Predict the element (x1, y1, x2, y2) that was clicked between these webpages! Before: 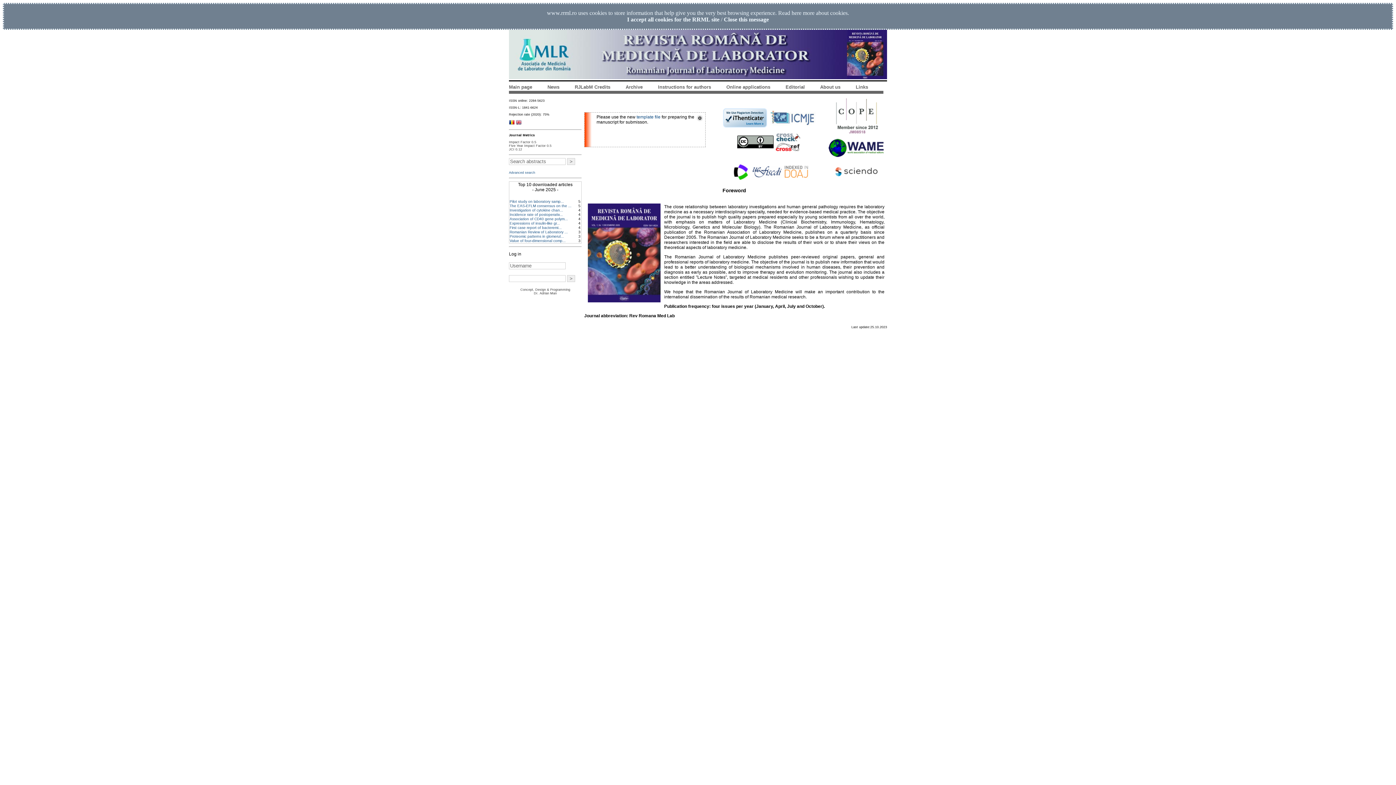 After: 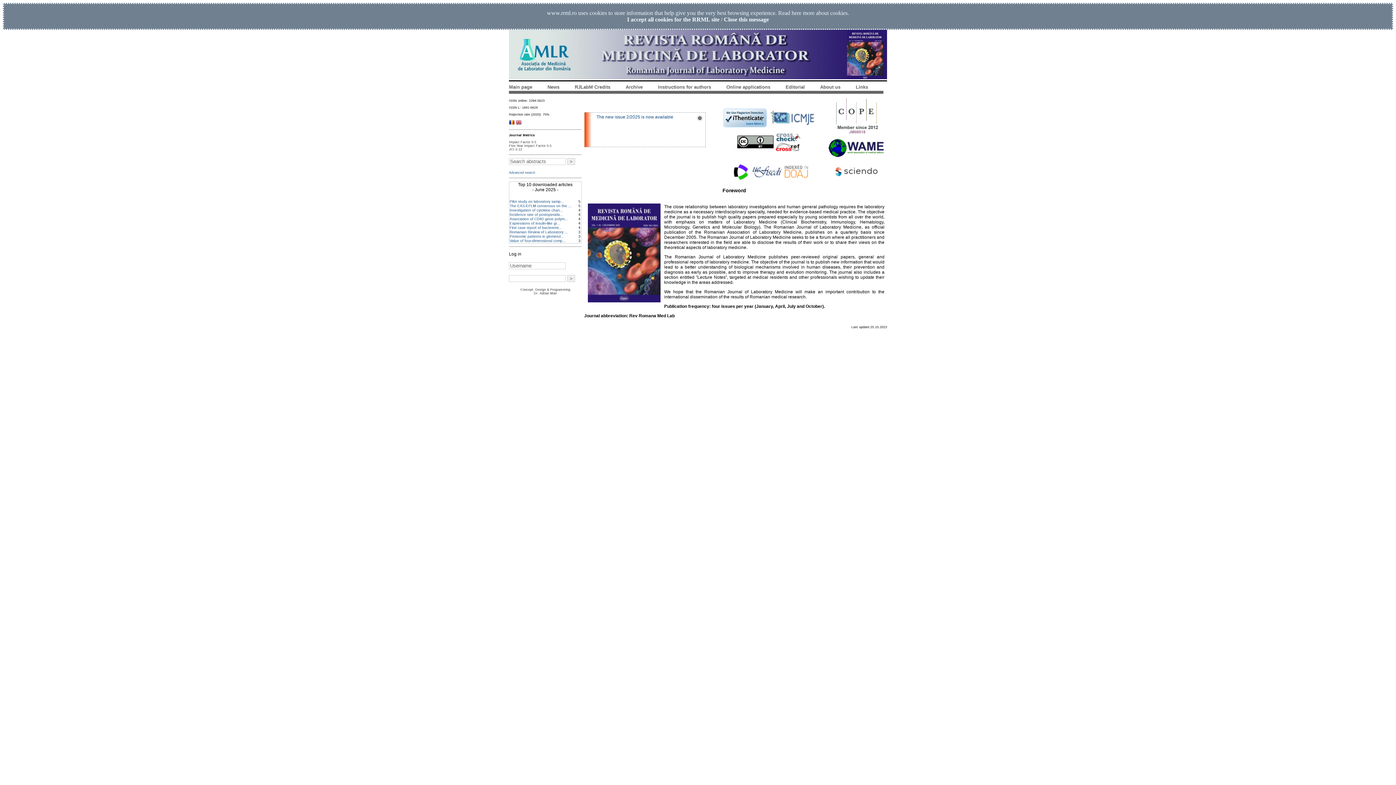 Action: bbox: (835, 172, 877, 177)